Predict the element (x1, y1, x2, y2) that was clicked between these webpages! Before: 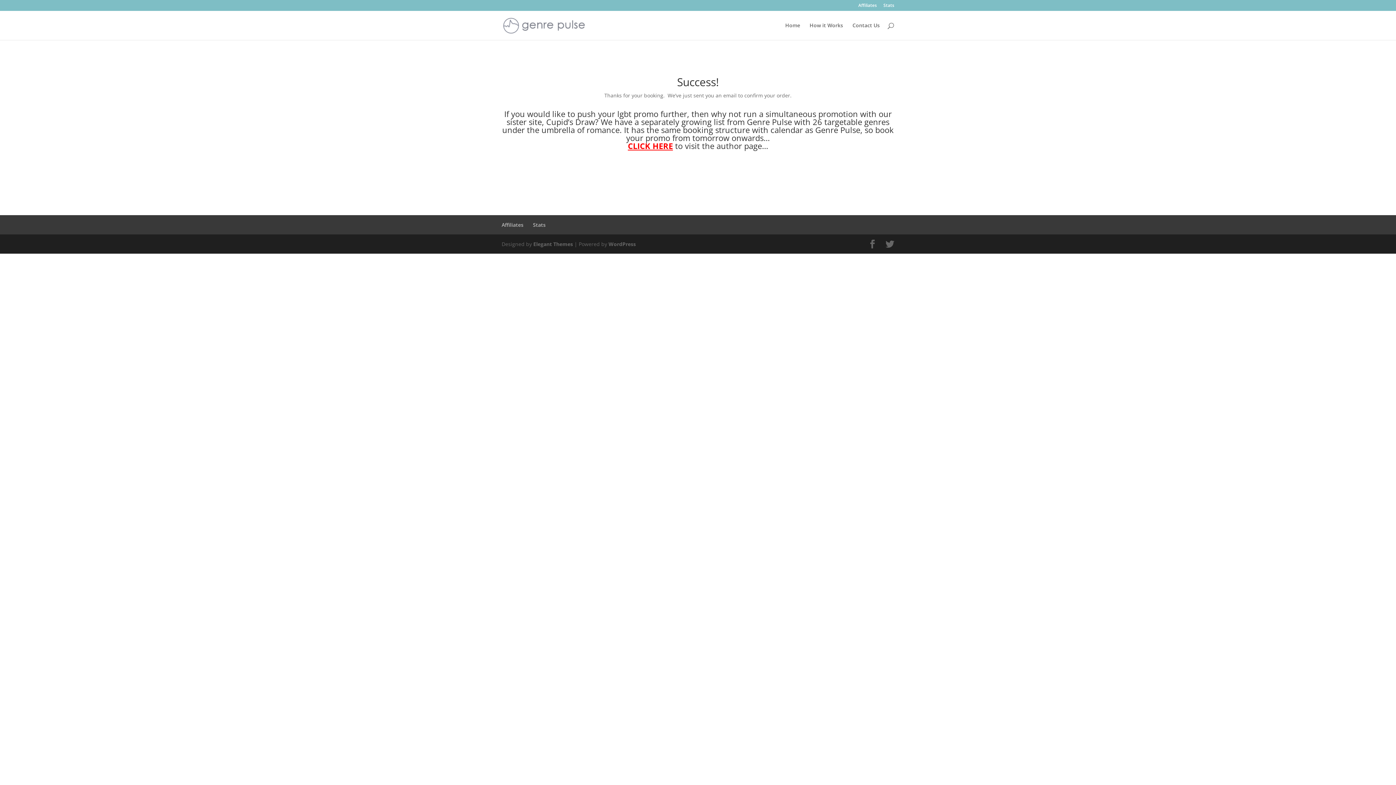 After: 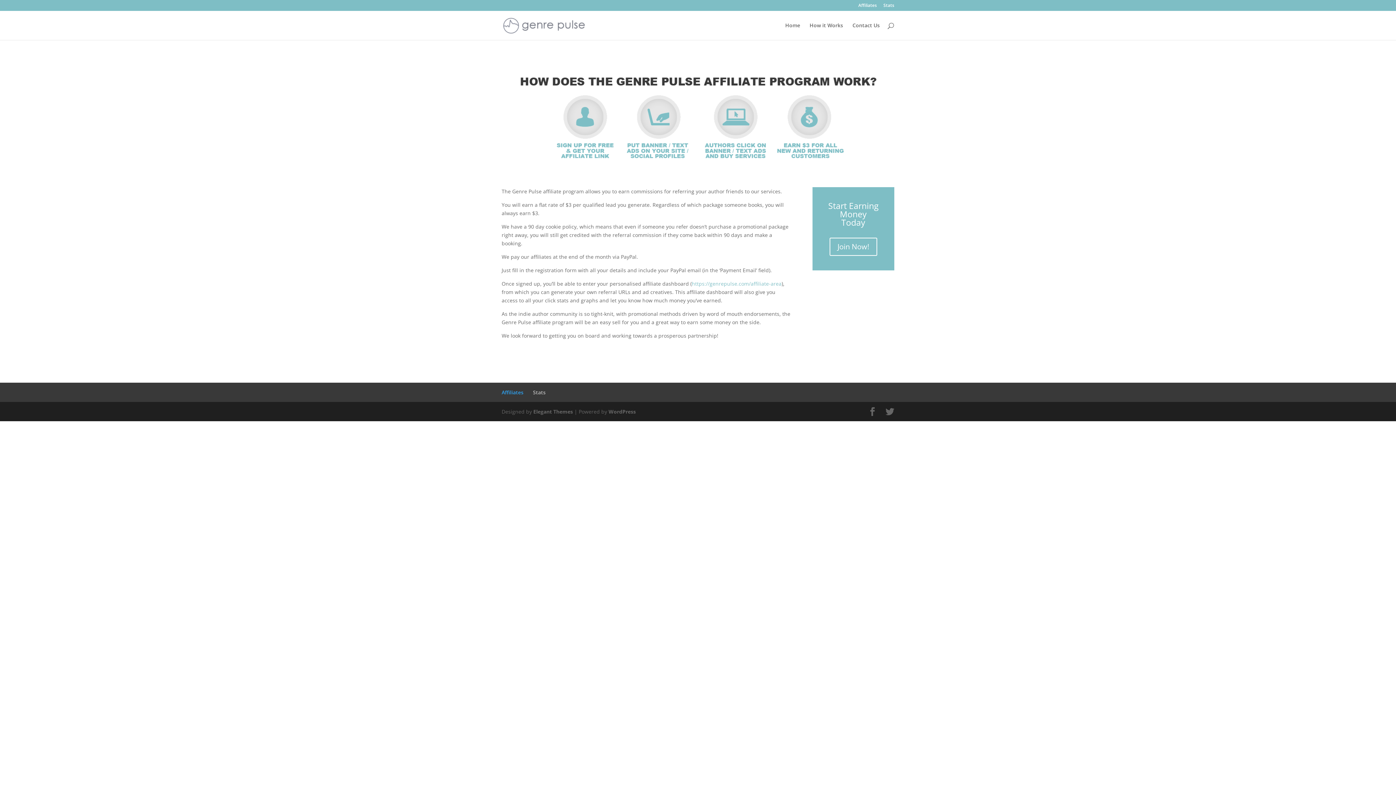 Action: bbox: (501, 221, 523, 228) label: Affiliates